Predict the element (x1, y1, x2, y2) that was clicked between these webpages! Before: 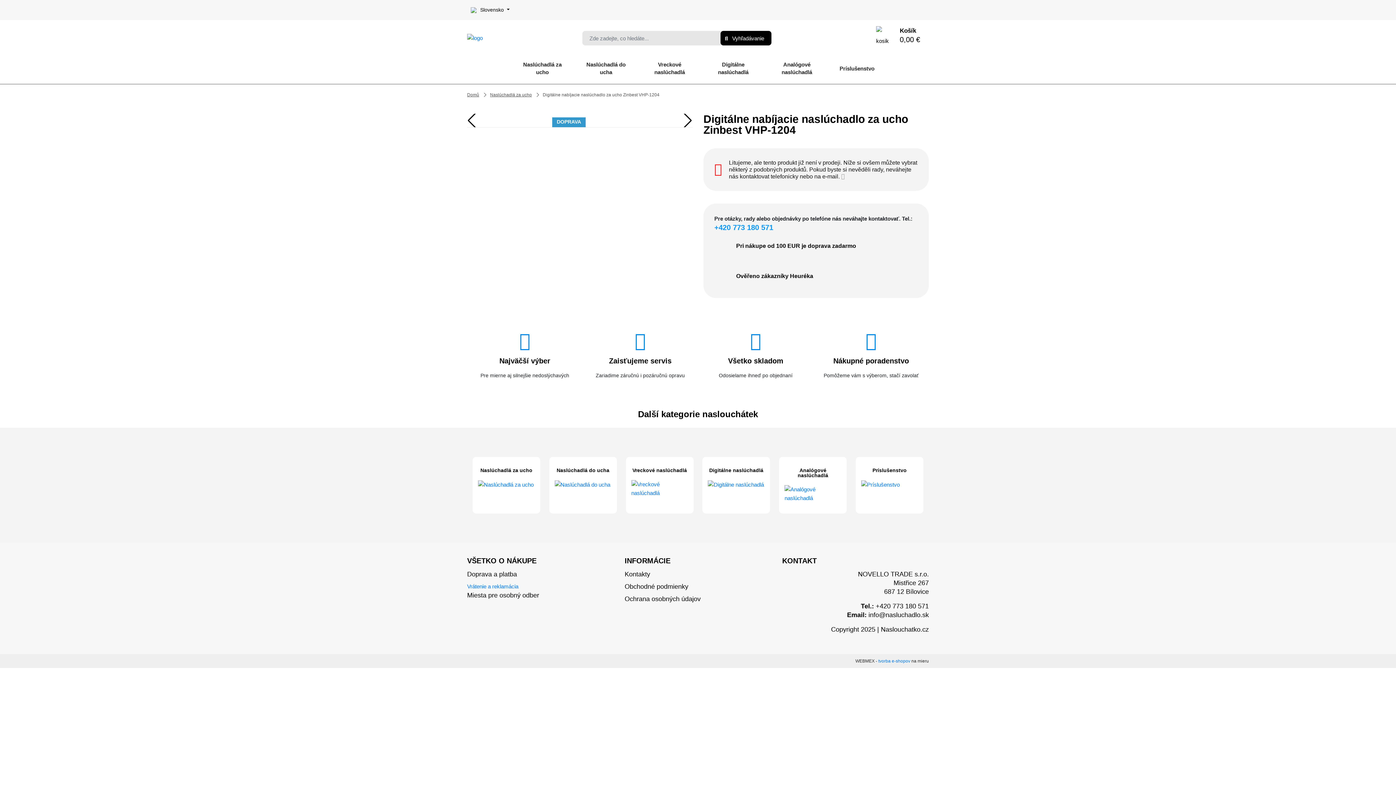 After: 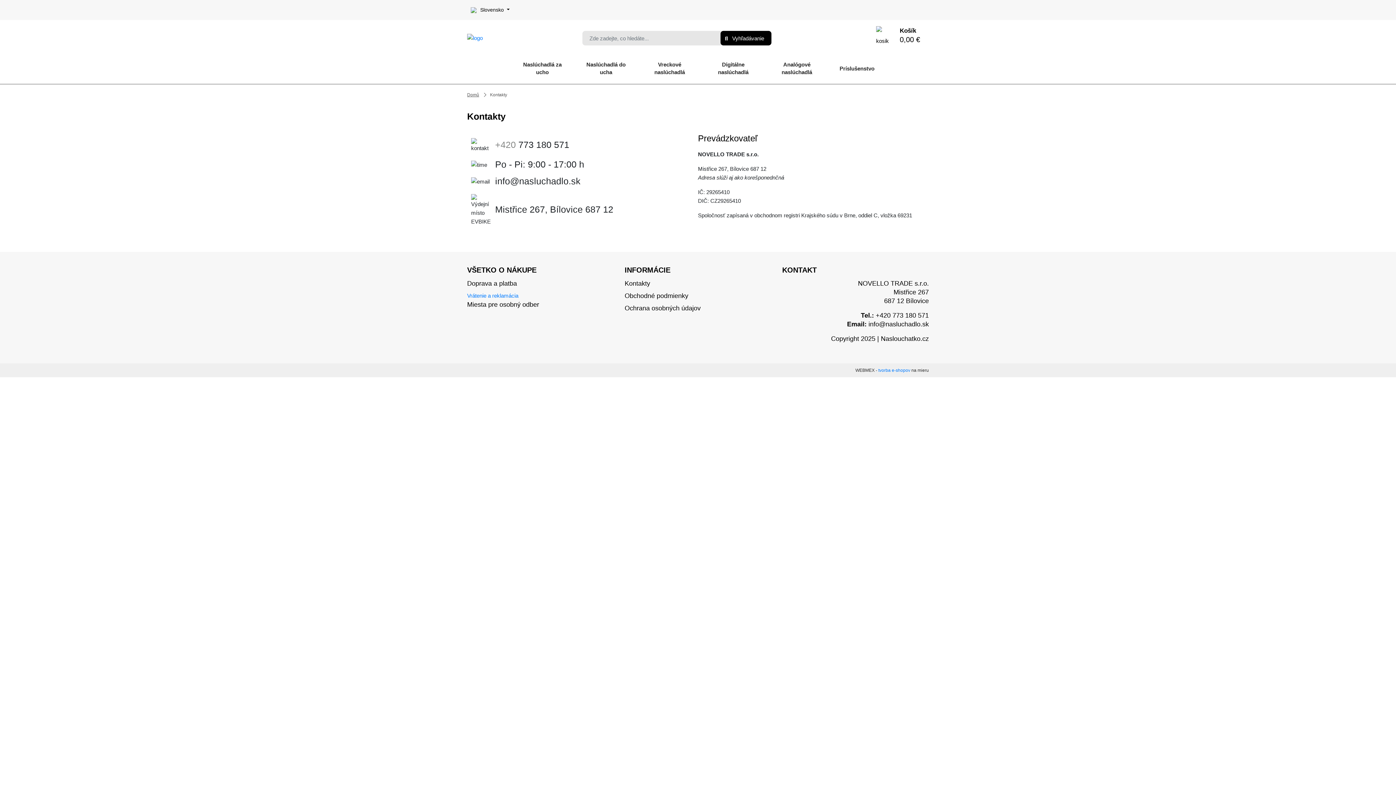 Action: bbox: (624, 570, 650, 578) label: Kontakty